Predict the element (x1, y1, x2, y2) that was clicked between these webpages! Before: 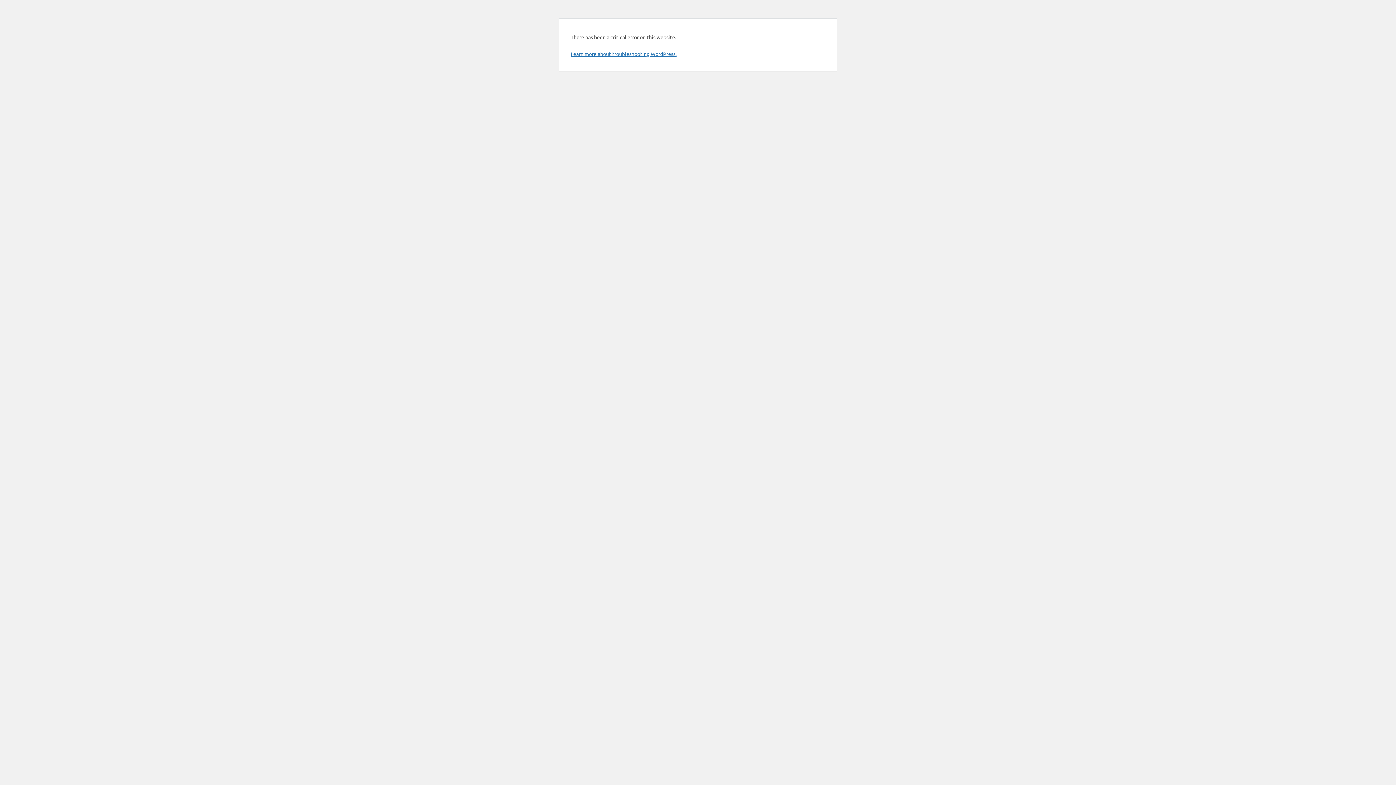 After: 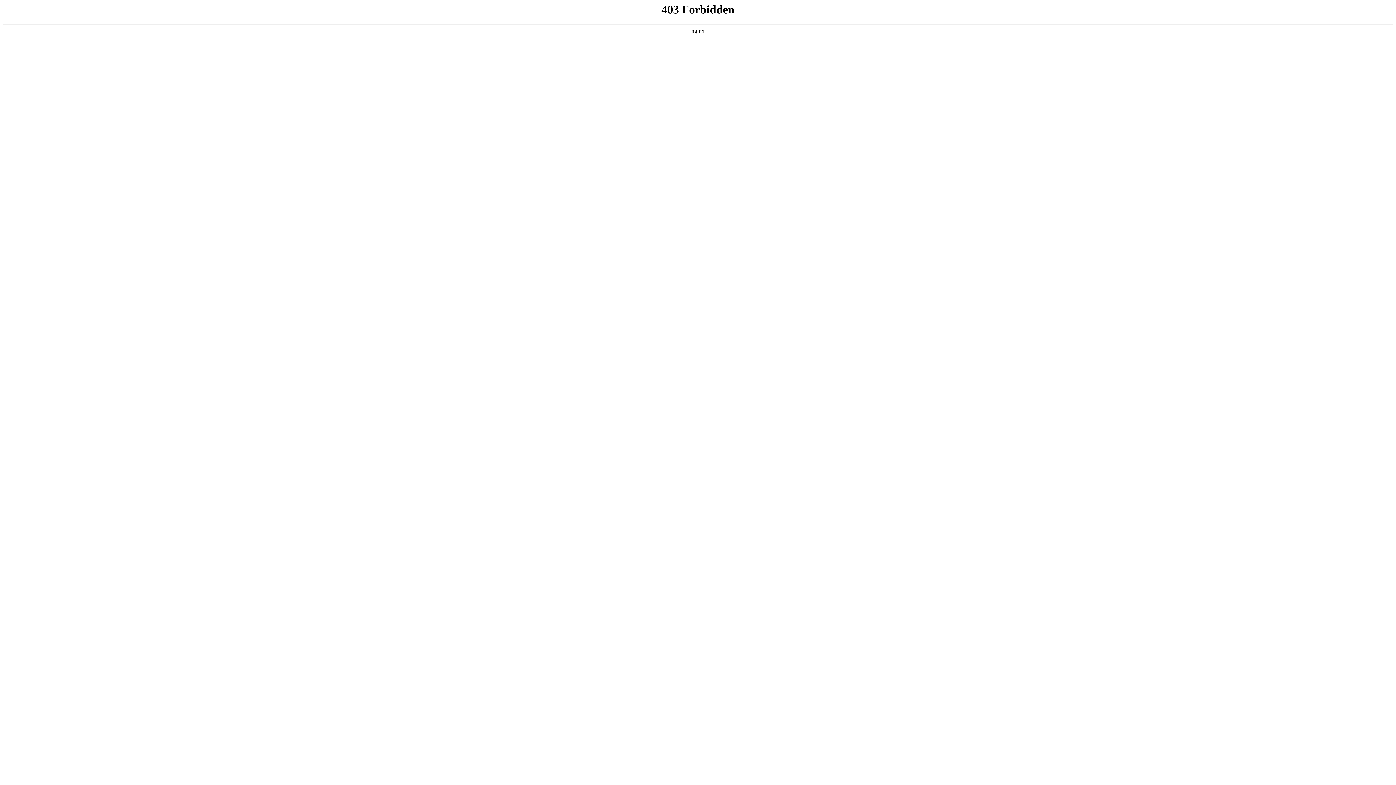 Action: bbox: (570, 50, 676, 57) label: Learn more about troubleshooting WordPress.